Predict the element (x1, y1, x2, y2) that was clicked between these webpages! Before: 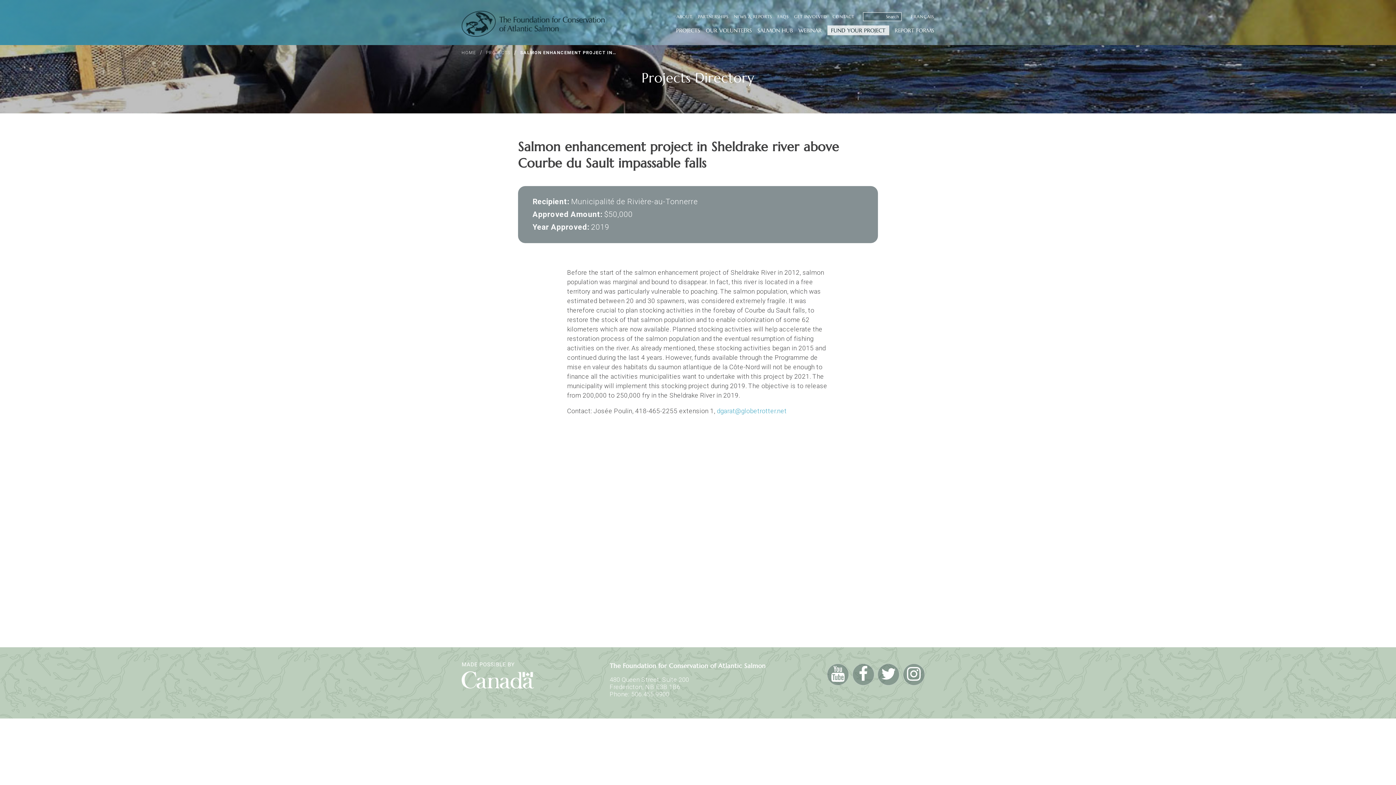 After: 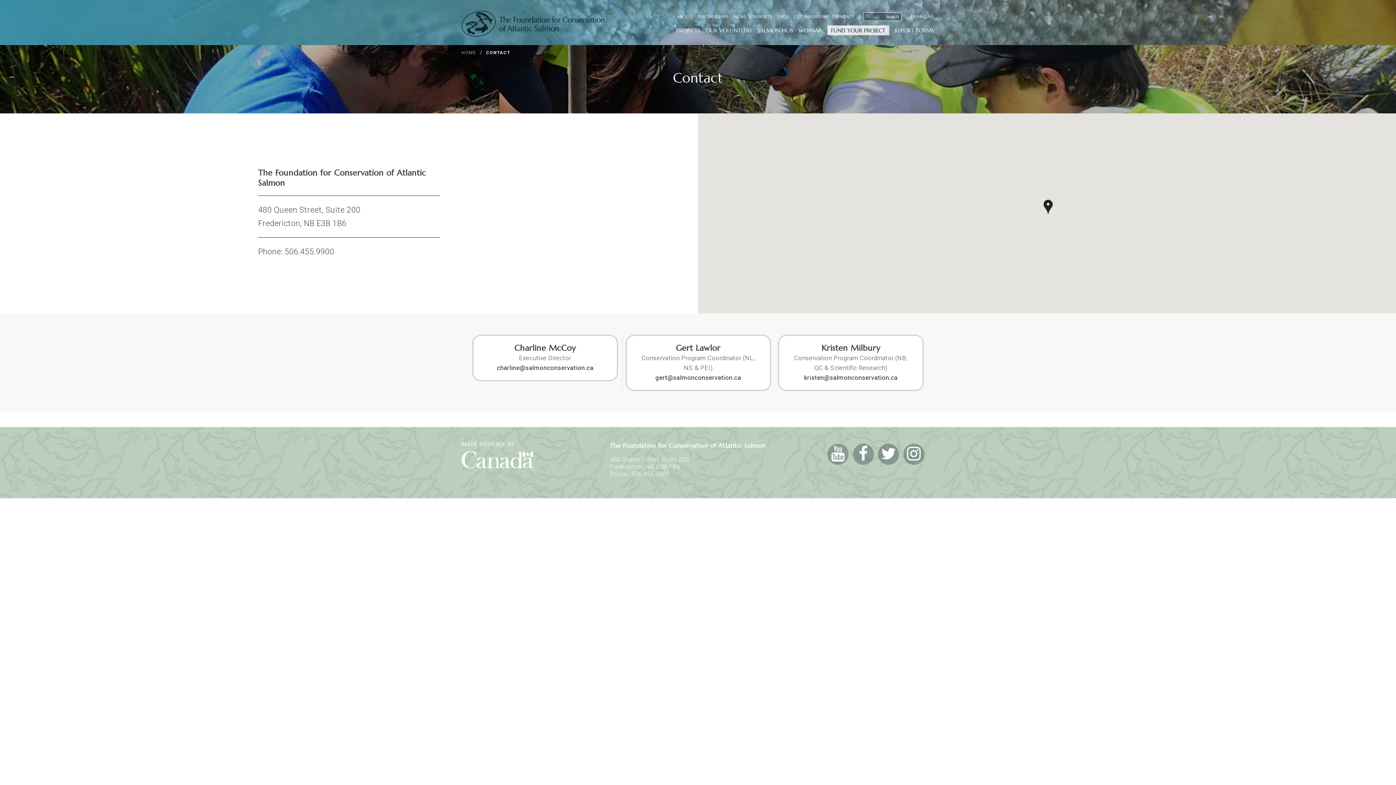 Action: bbox: (832, 13, 854, 24) label: CONTACT